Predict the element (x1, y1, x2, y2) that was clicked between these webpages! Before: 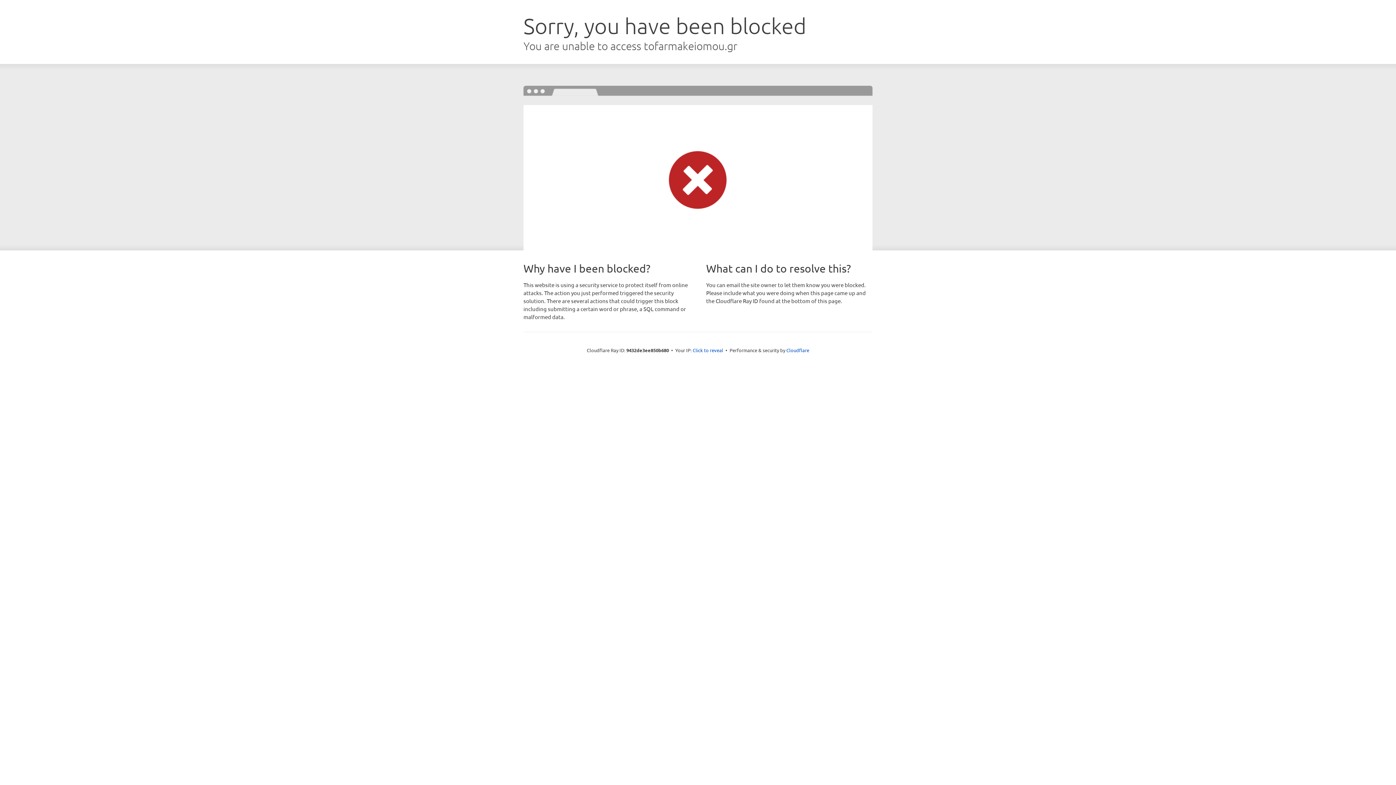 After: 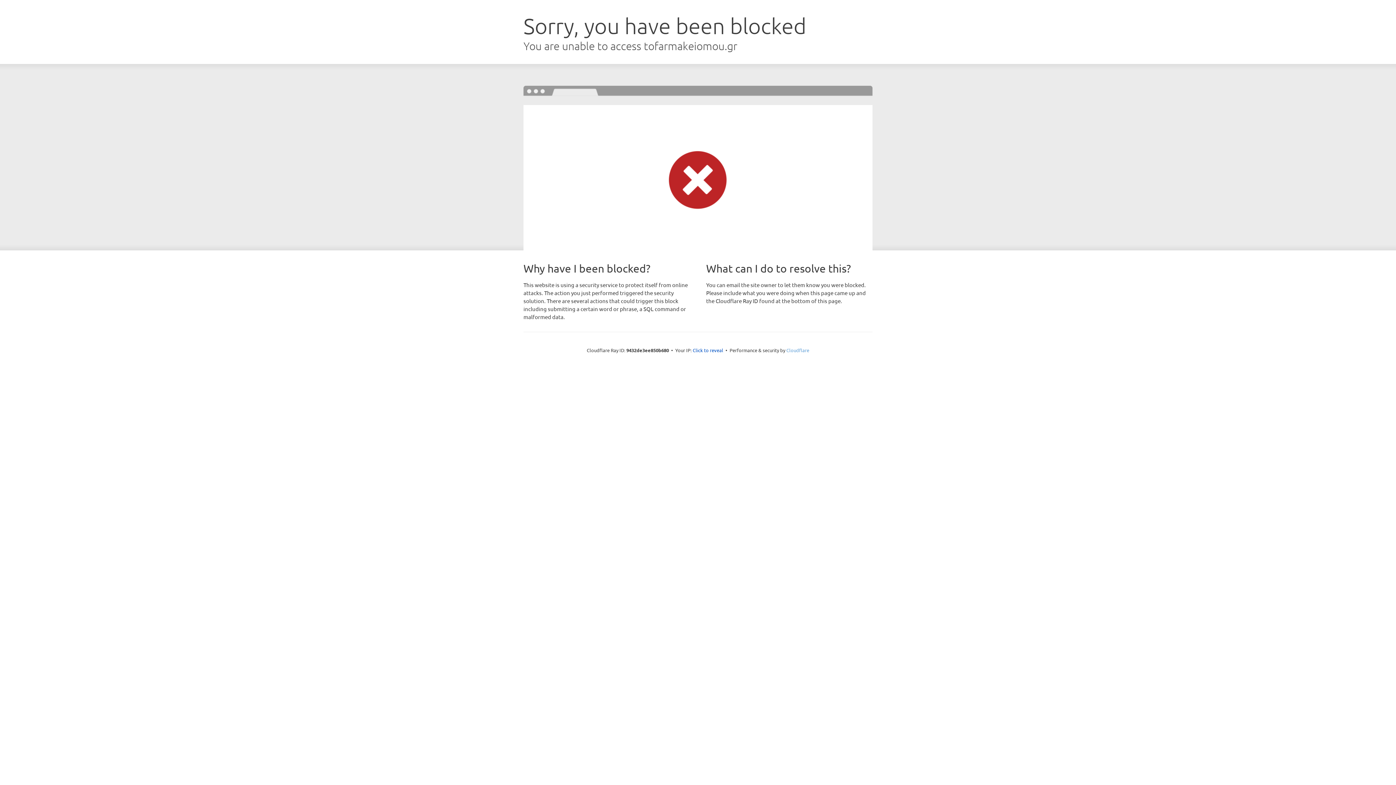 Action: label: Cloudflare bbox: (786, 347, 809, 353)